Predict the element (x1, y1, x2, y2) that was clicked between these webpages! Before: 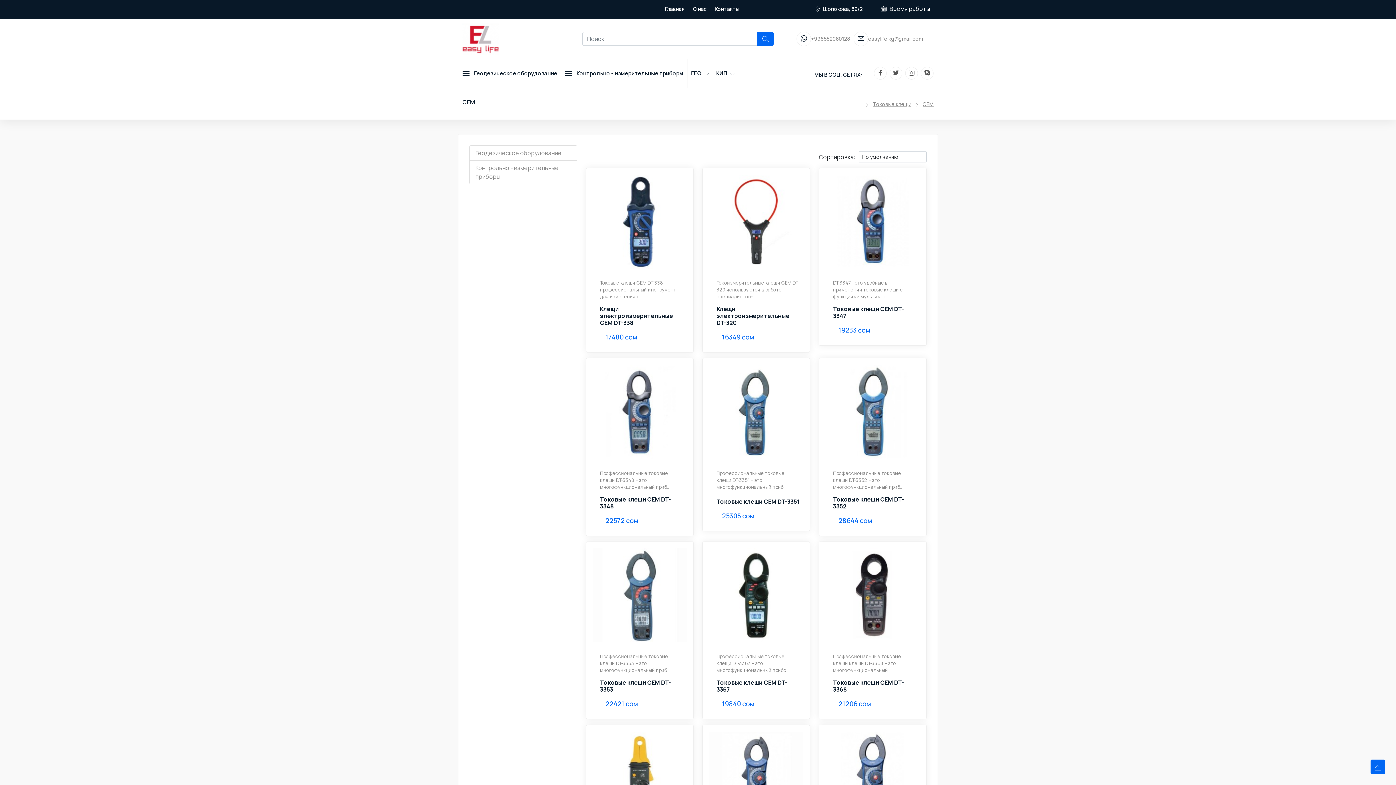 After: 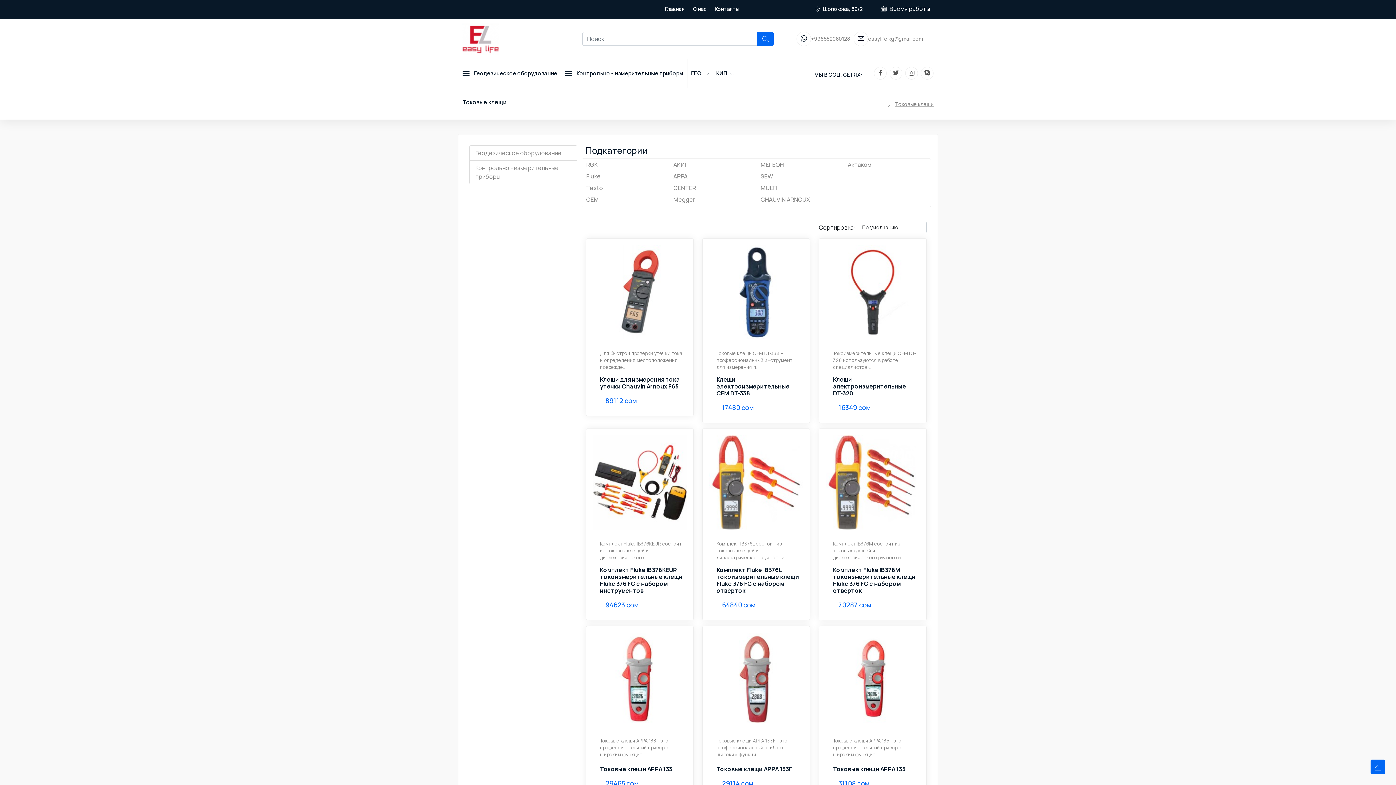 Action: label: Токовые клещи bbox: (873, 100, 911, 107)